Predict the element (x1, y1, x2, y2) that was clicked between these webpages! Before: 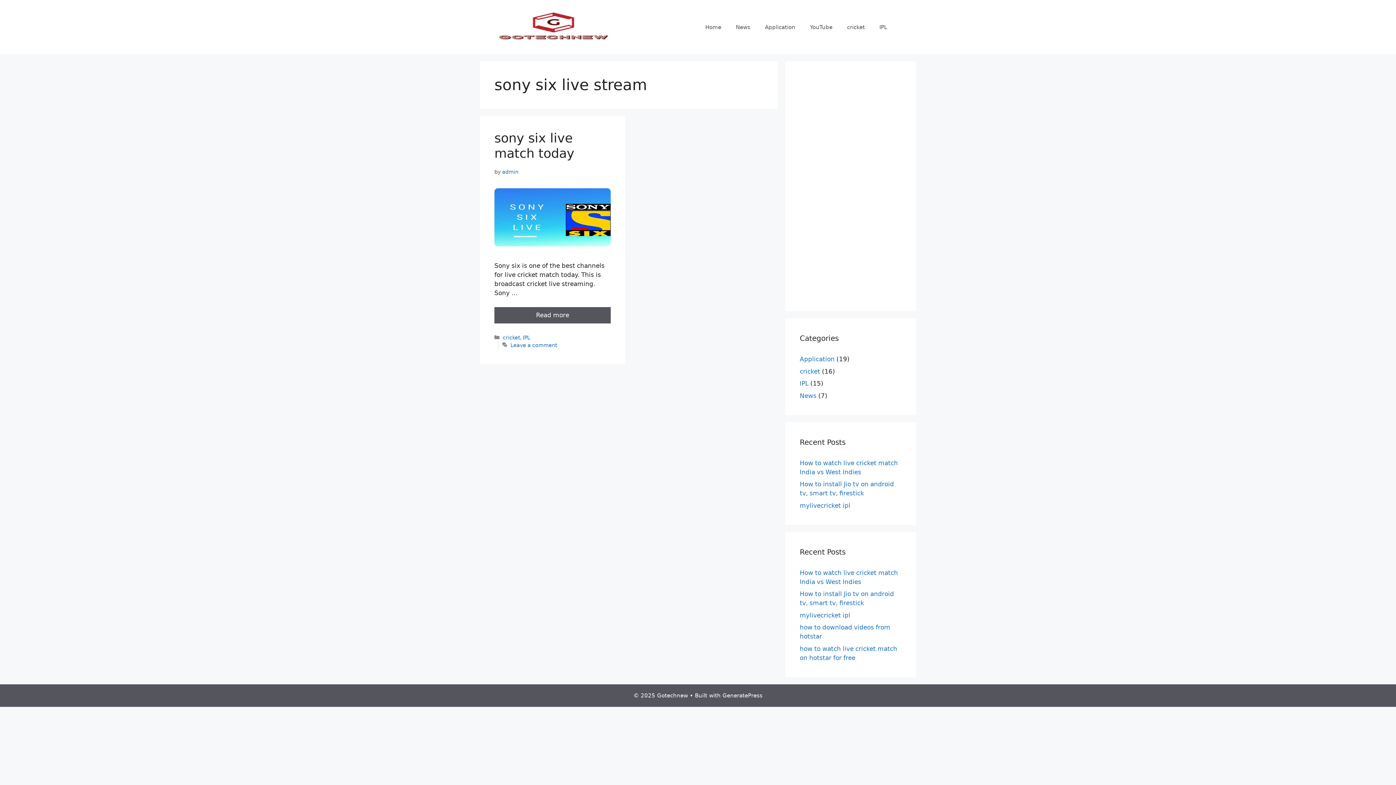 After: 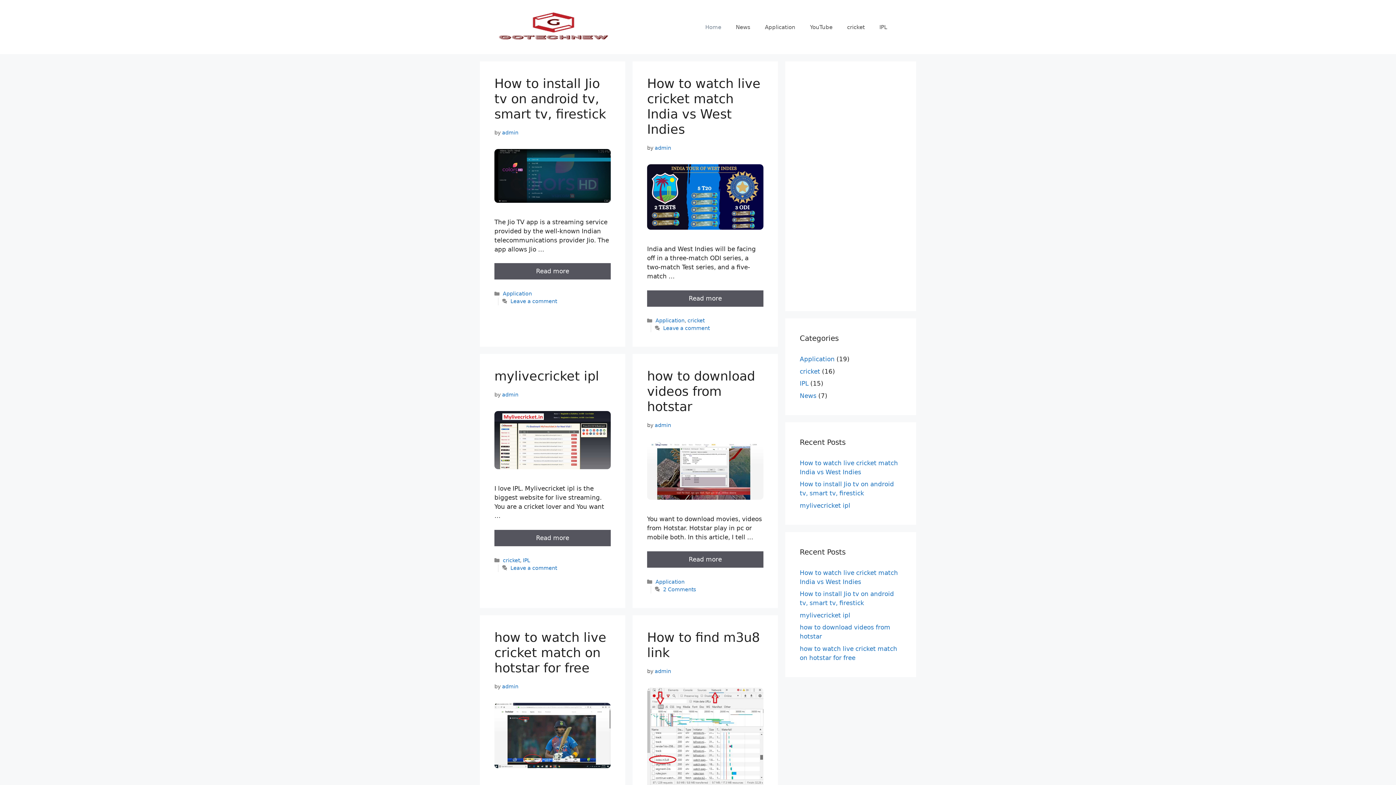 Action: bbox: (502, 169, 518, 174) label: admin